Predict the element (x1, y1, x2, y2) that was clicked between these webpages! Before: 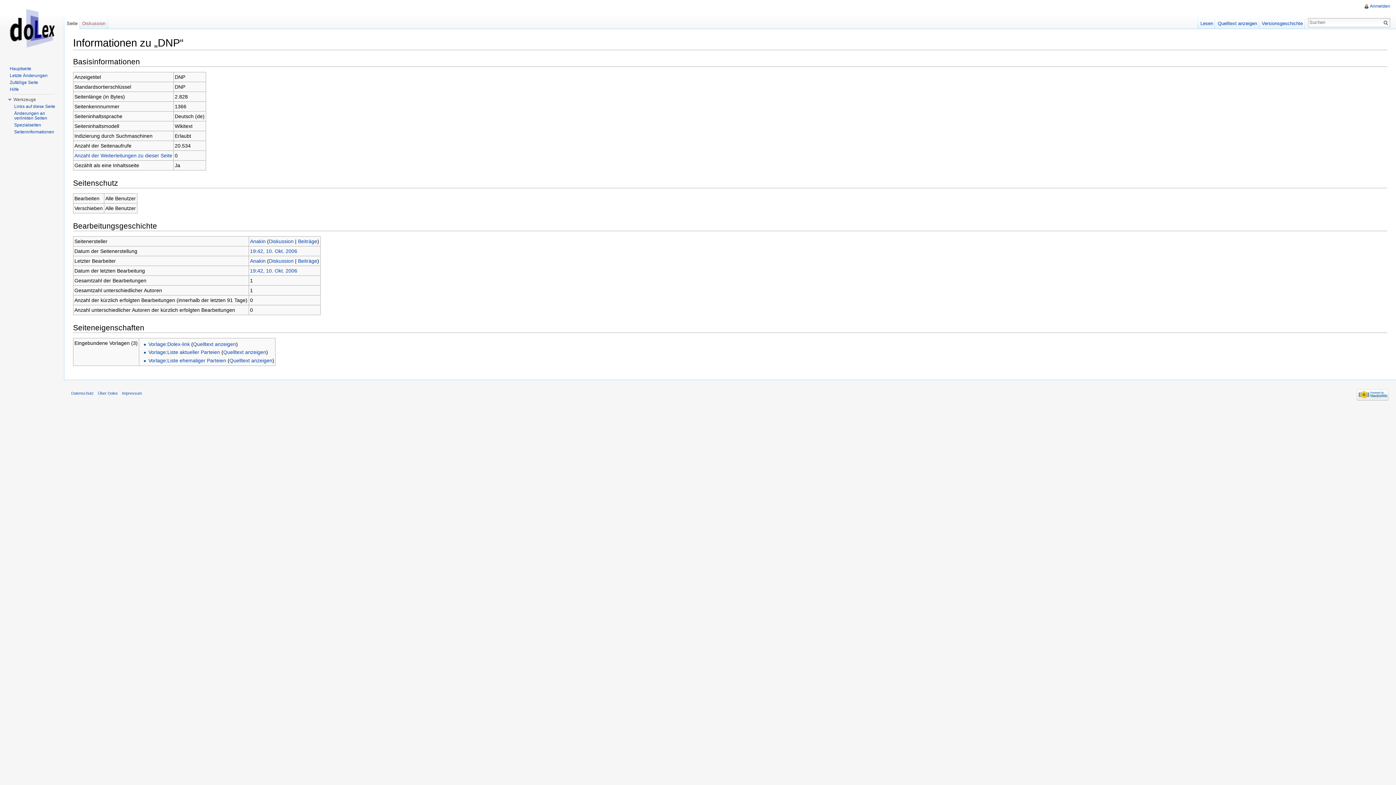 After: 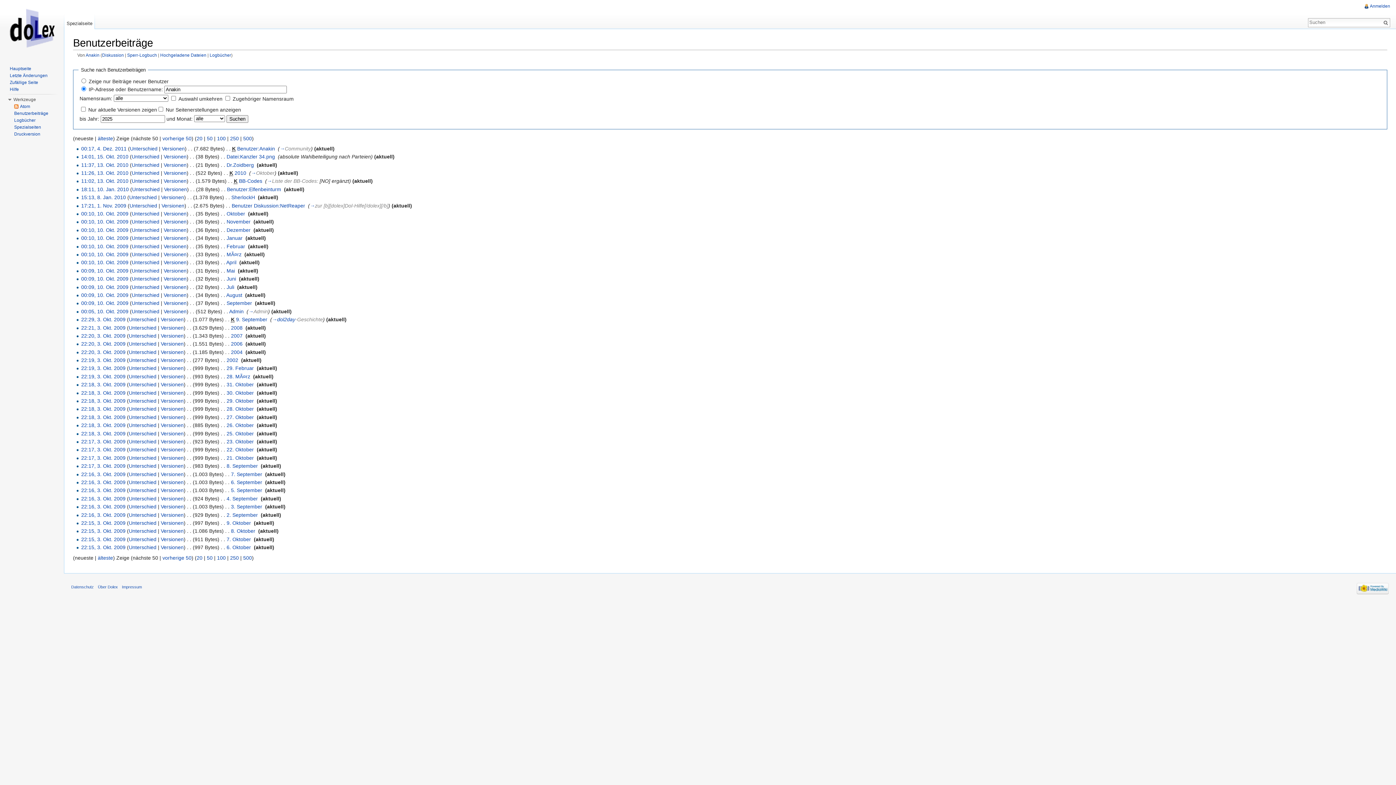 Action: bbox: (298, 238, 317, 244) label: Beiträge